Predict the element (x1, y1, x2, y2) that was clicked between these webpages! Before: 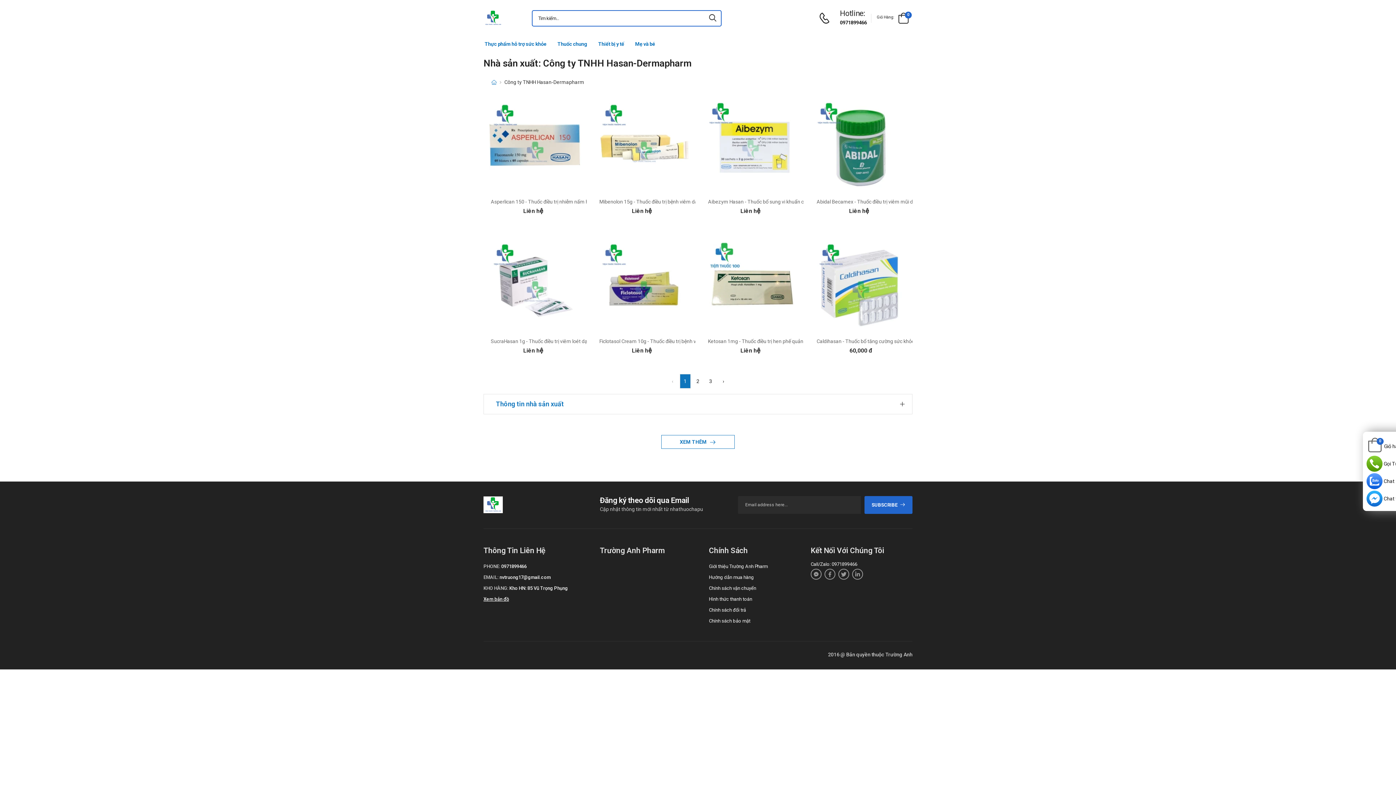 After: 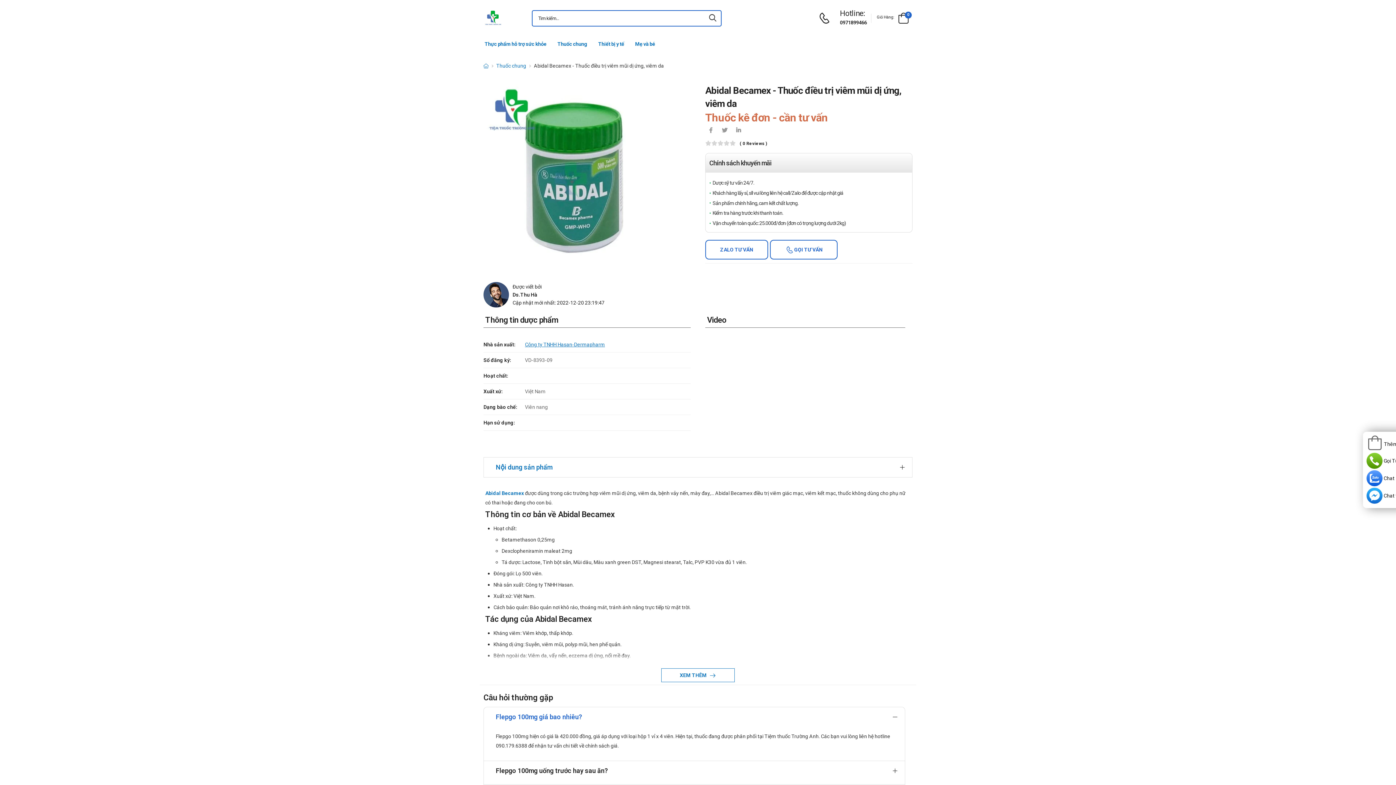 Action: bbox: (816, 198, 944, 204) label: Abidal Becamex - Thuốc điều trị viêm mũi dị ứng, viêm da